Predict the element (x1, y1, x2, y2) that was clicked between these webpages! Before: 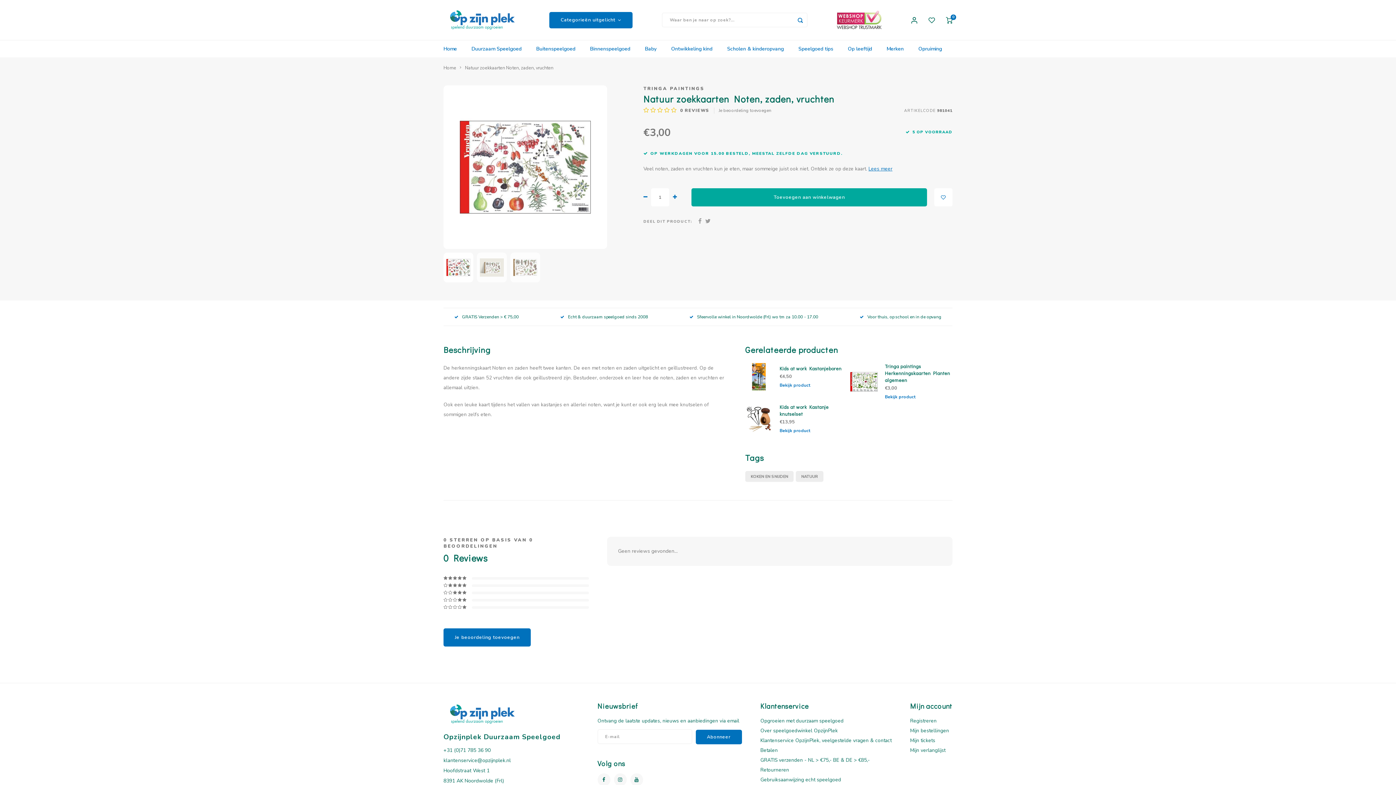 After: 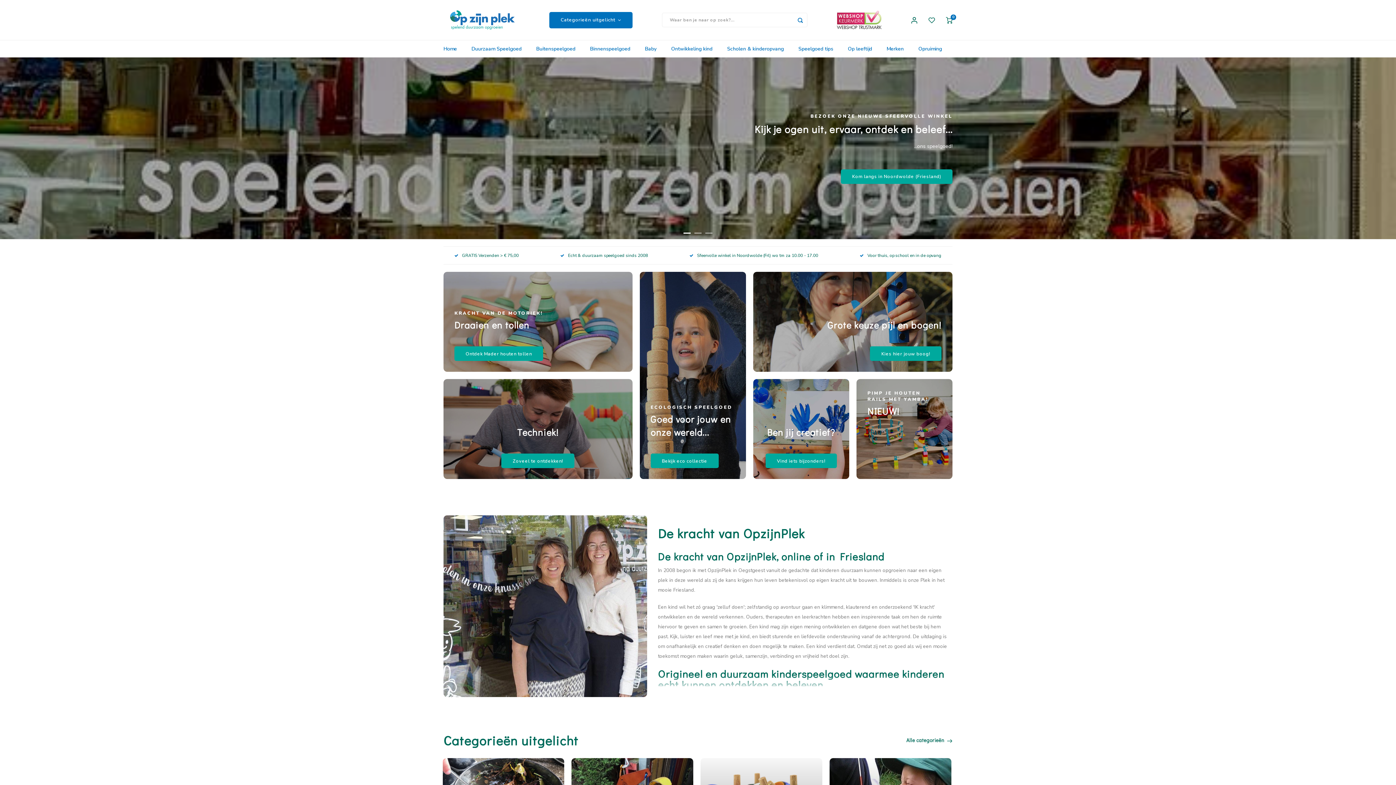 Action: label: Home bbox: (443, 40, 464, 57)